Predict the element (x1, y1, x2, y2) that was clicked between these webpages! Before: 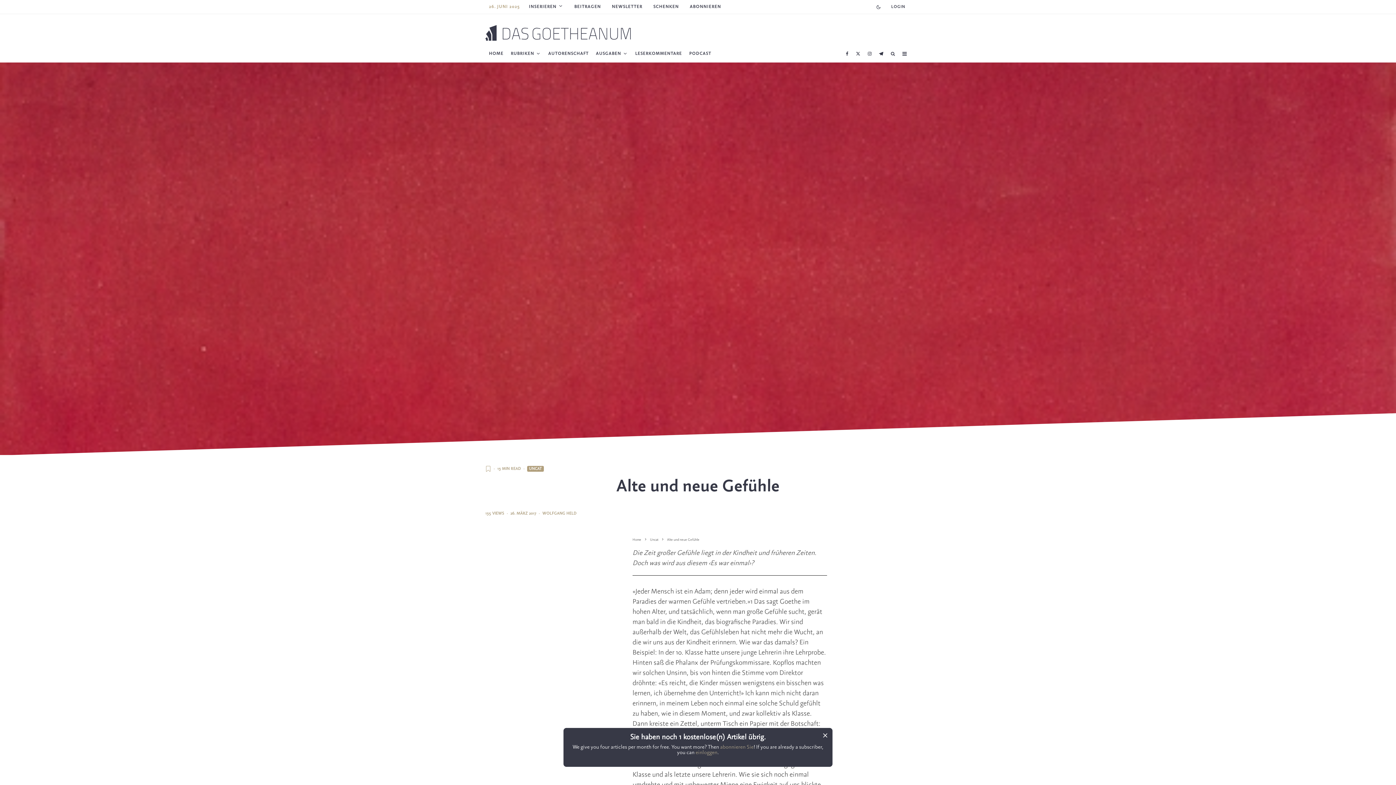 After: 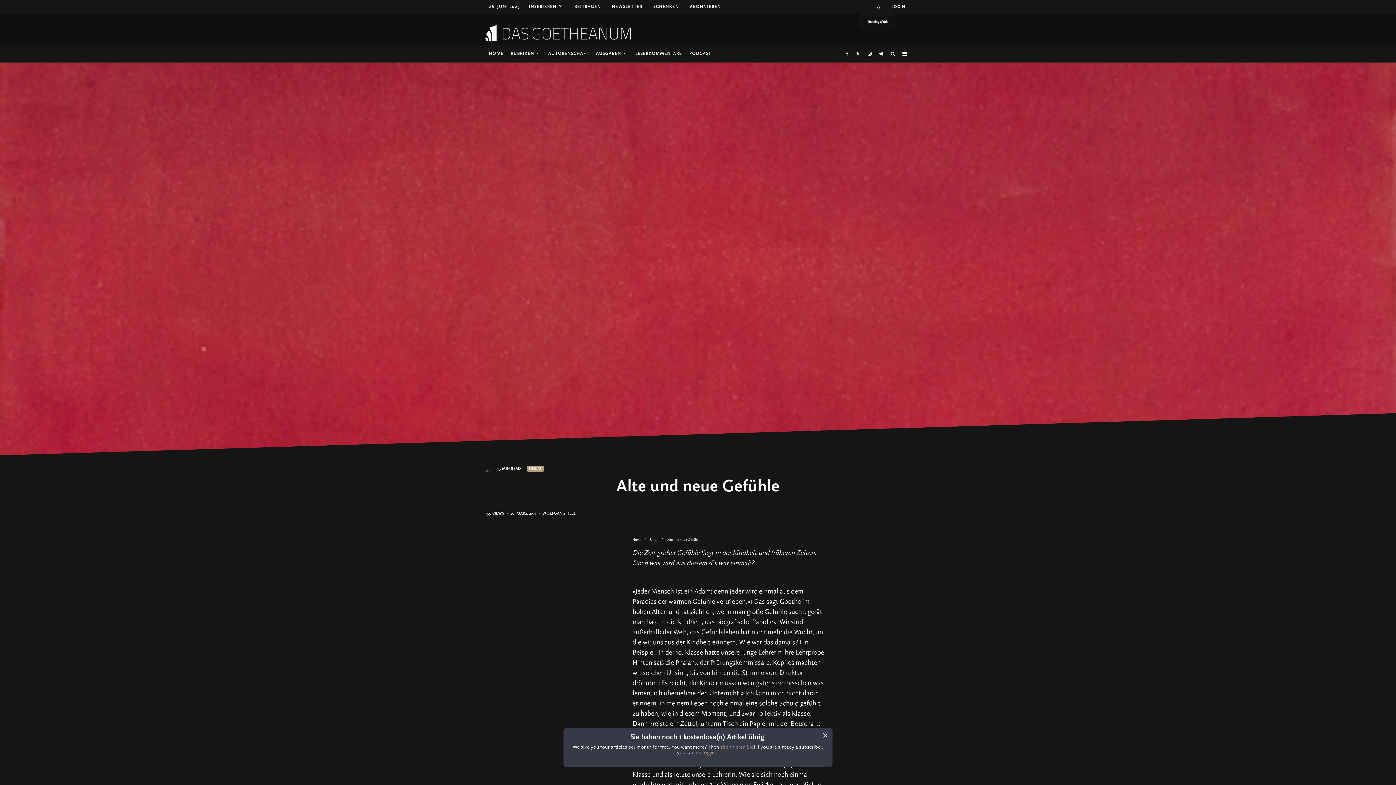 Action: bbox: (871, 1, 885, 12)